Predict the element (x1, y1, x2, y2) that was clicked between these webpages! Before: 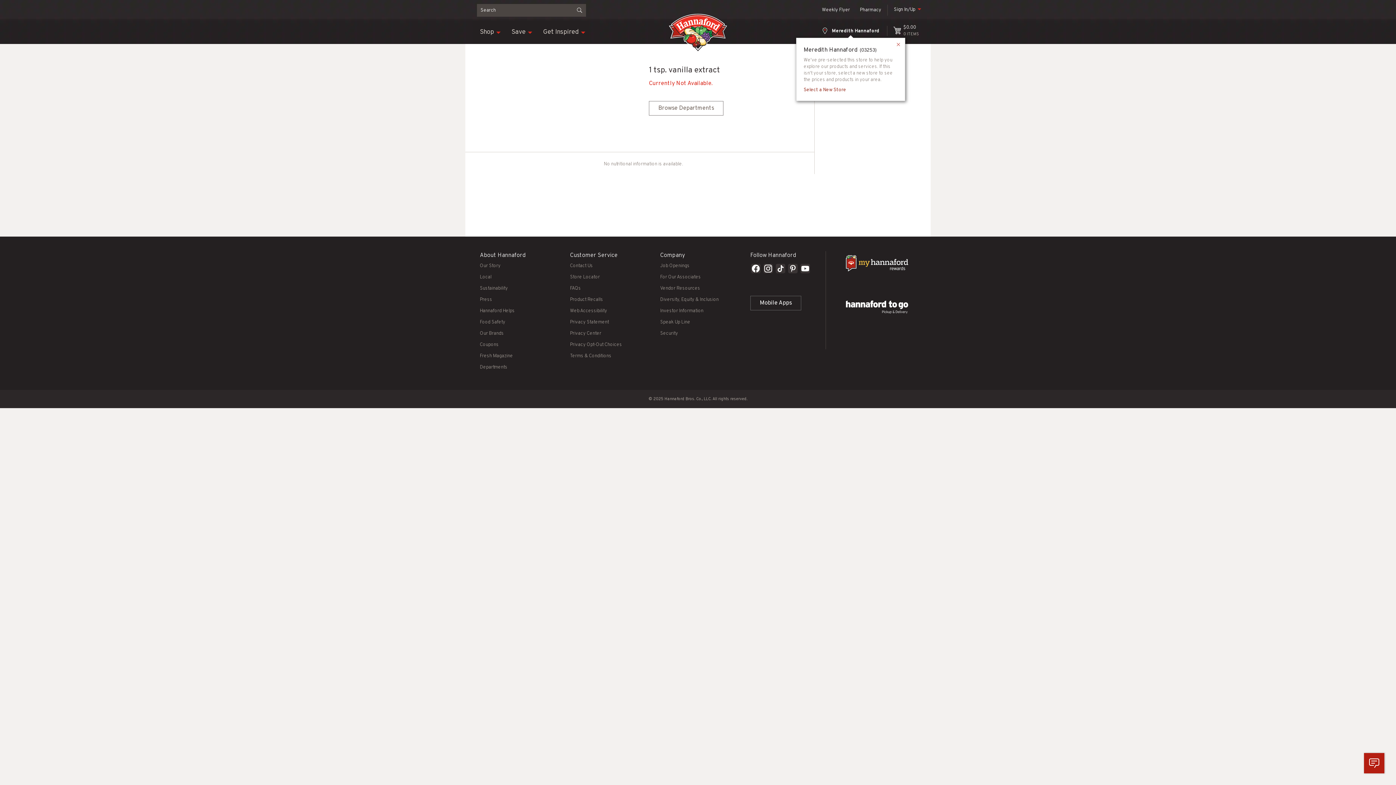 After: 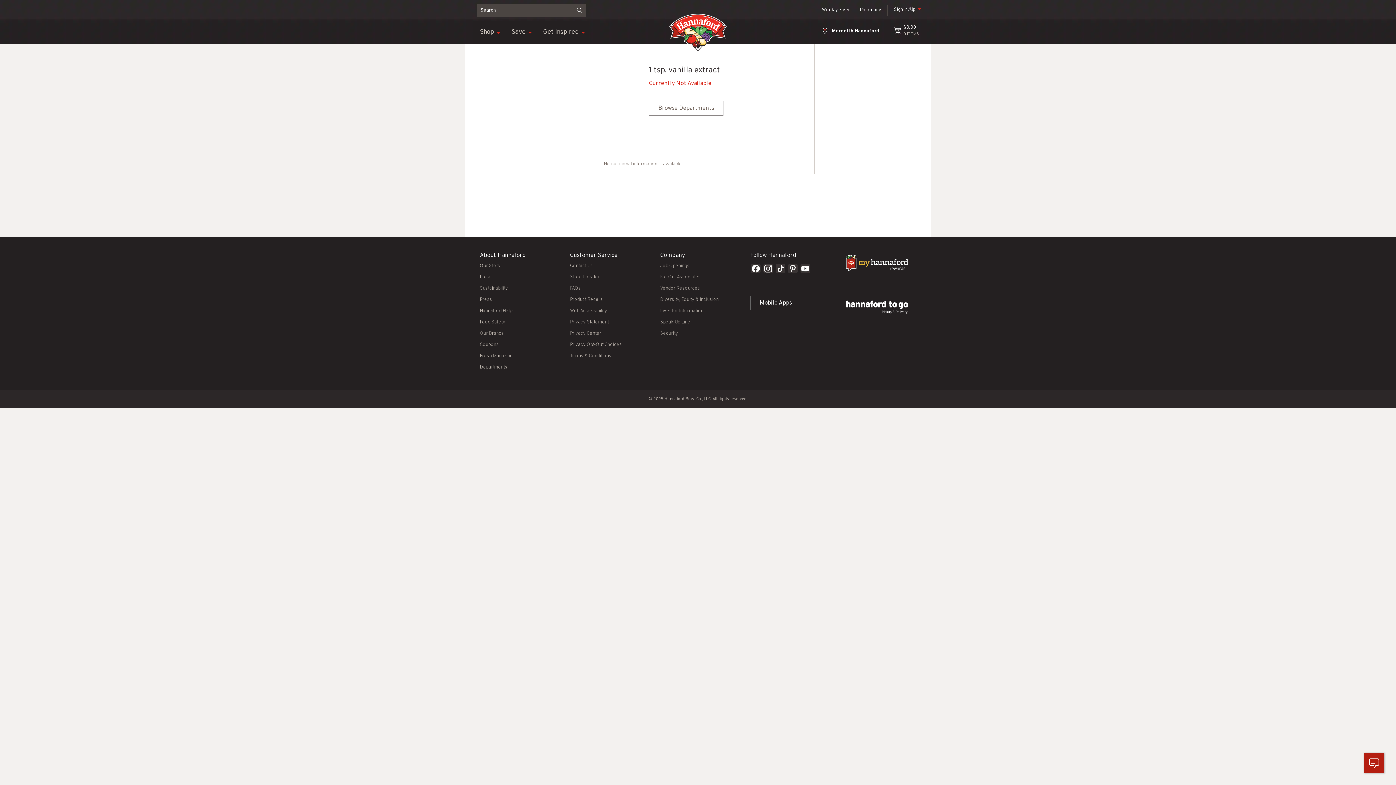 Action: bbox: (787, 262, 798, 276)